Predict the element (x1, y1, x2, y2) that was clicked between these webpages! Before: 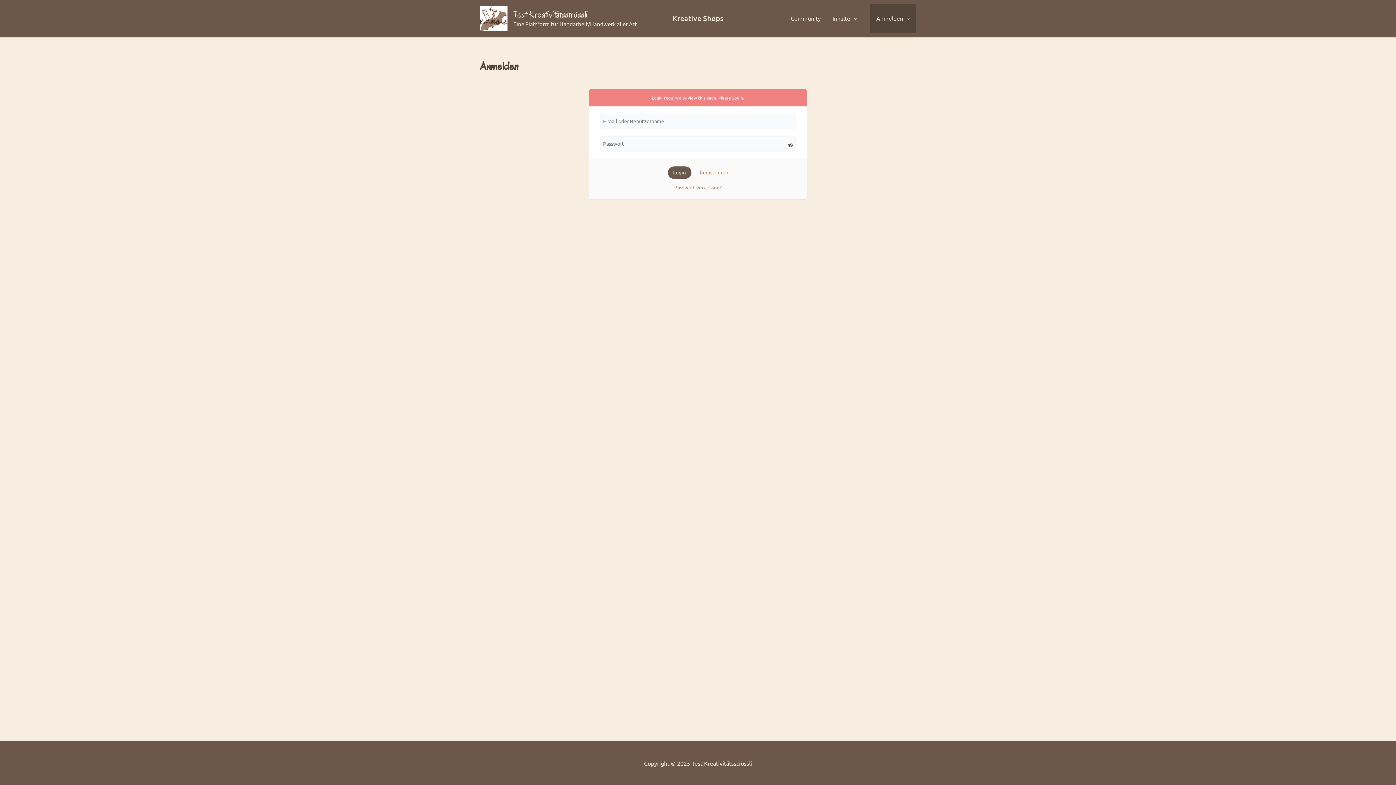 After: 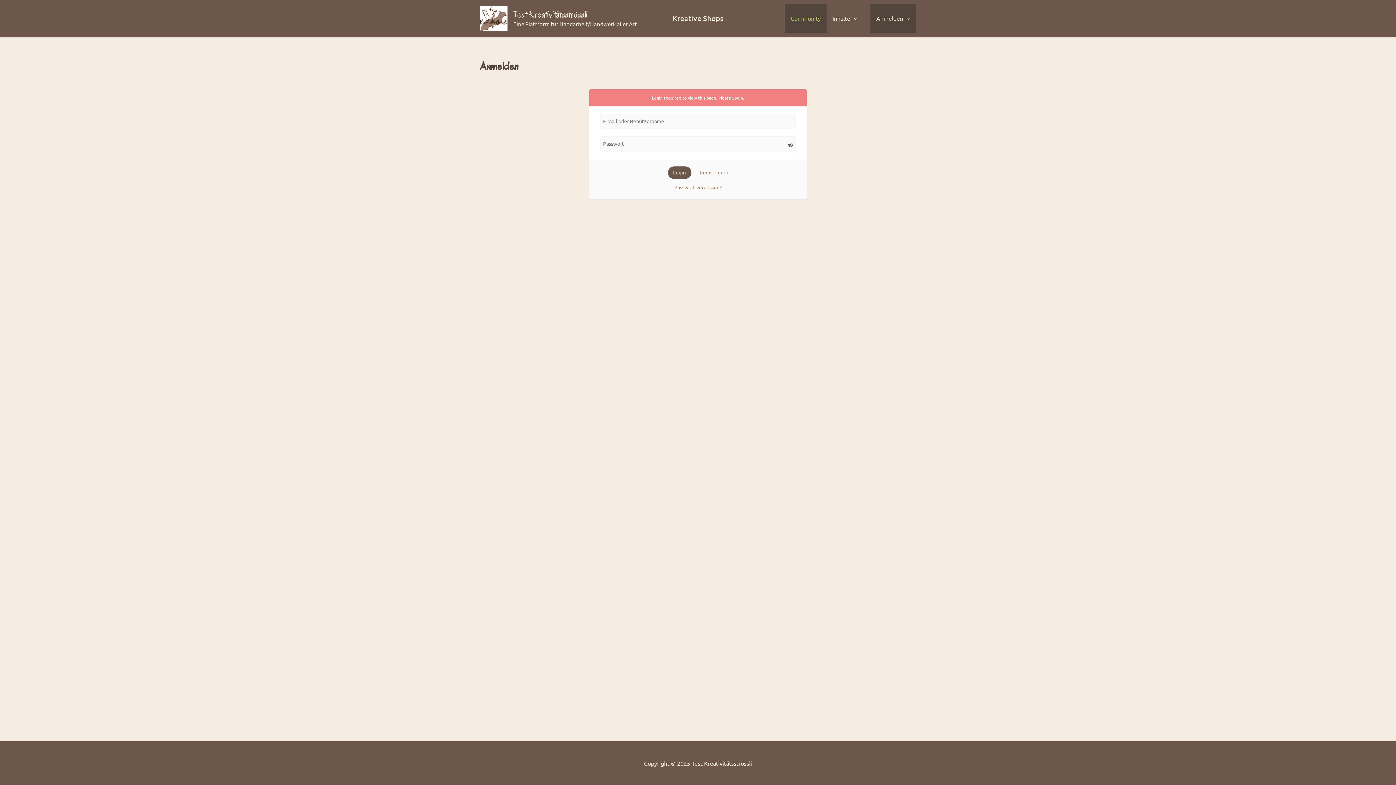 Action: label: Community bbox: (785, 3, 826, 32)